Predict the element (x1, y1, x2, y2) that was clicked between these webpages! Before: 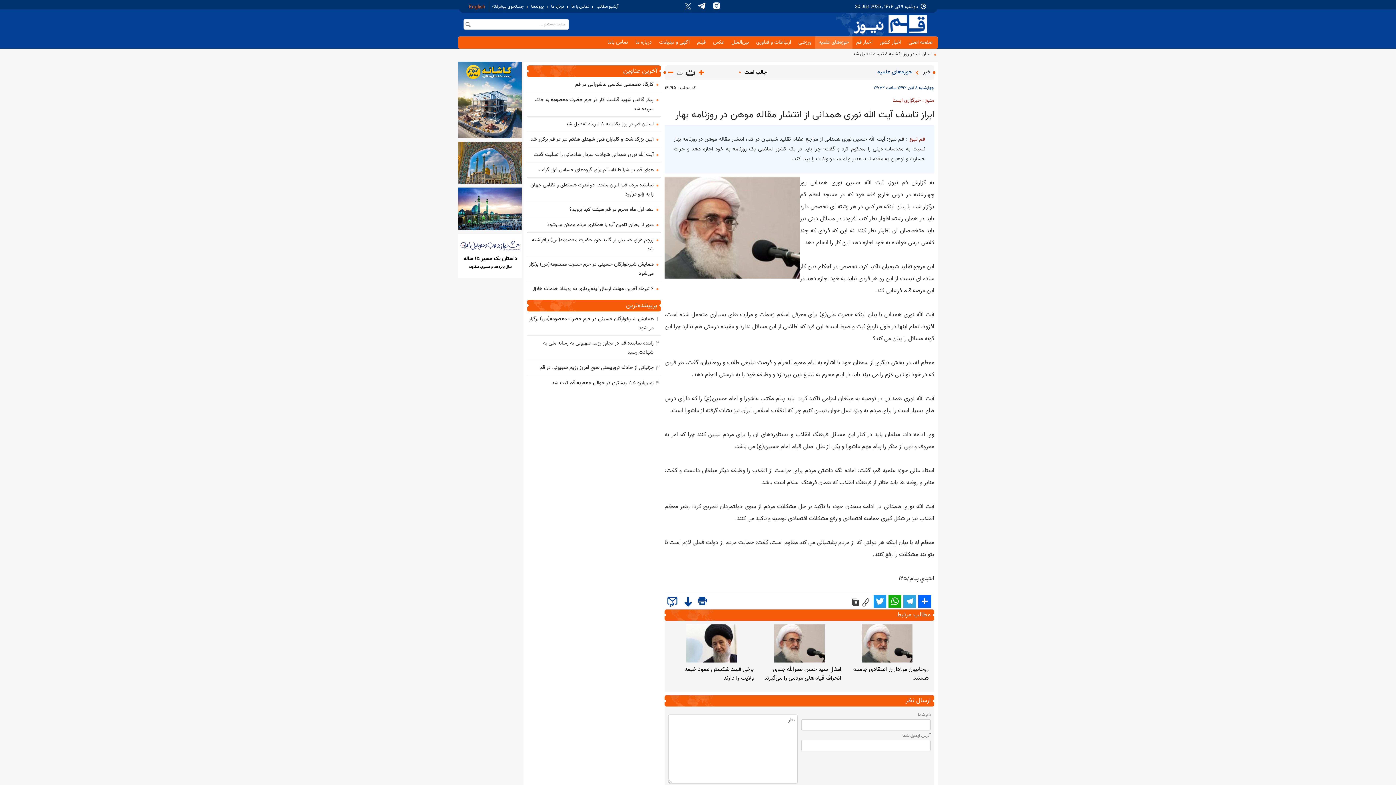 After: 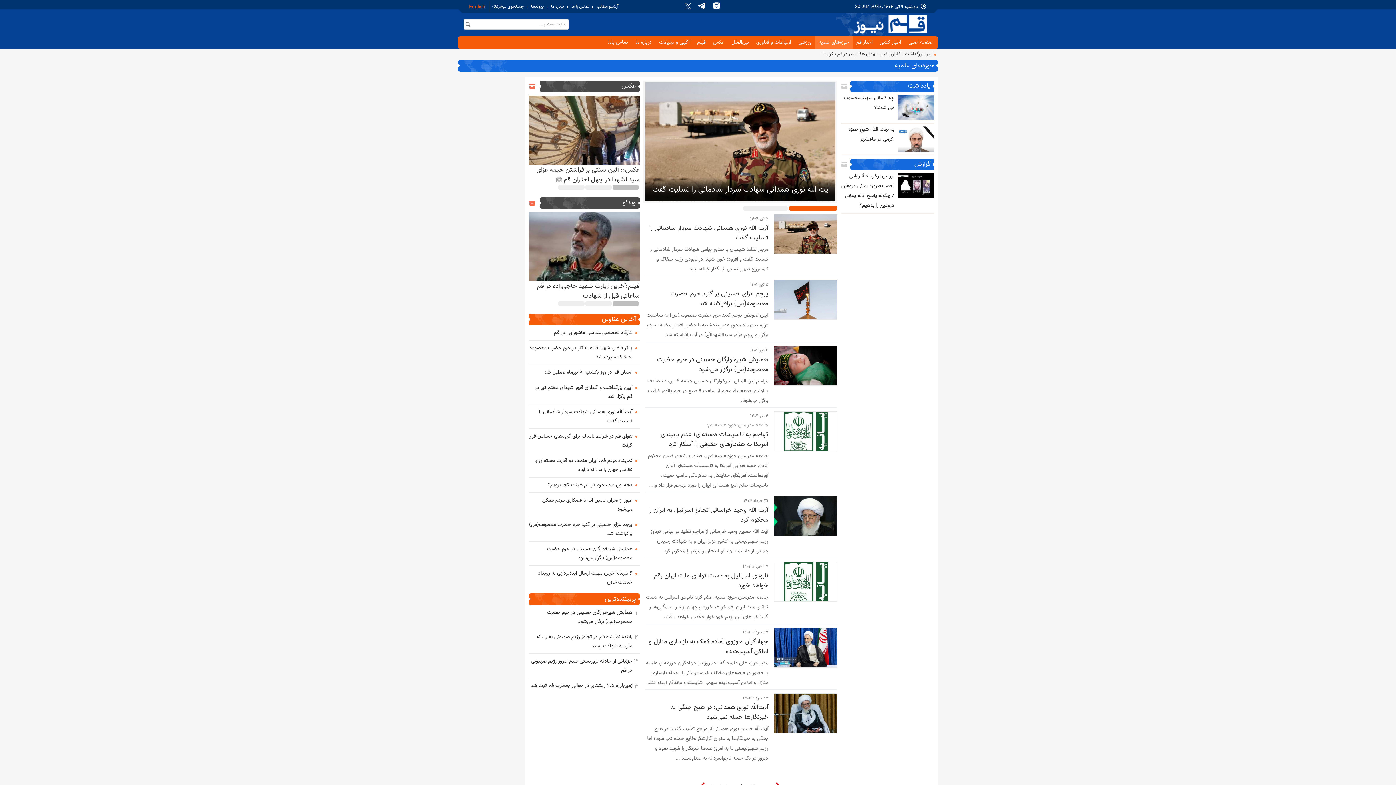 Action: bbox: (815, 36, 852, 48) label: حوزه‌های علمیه